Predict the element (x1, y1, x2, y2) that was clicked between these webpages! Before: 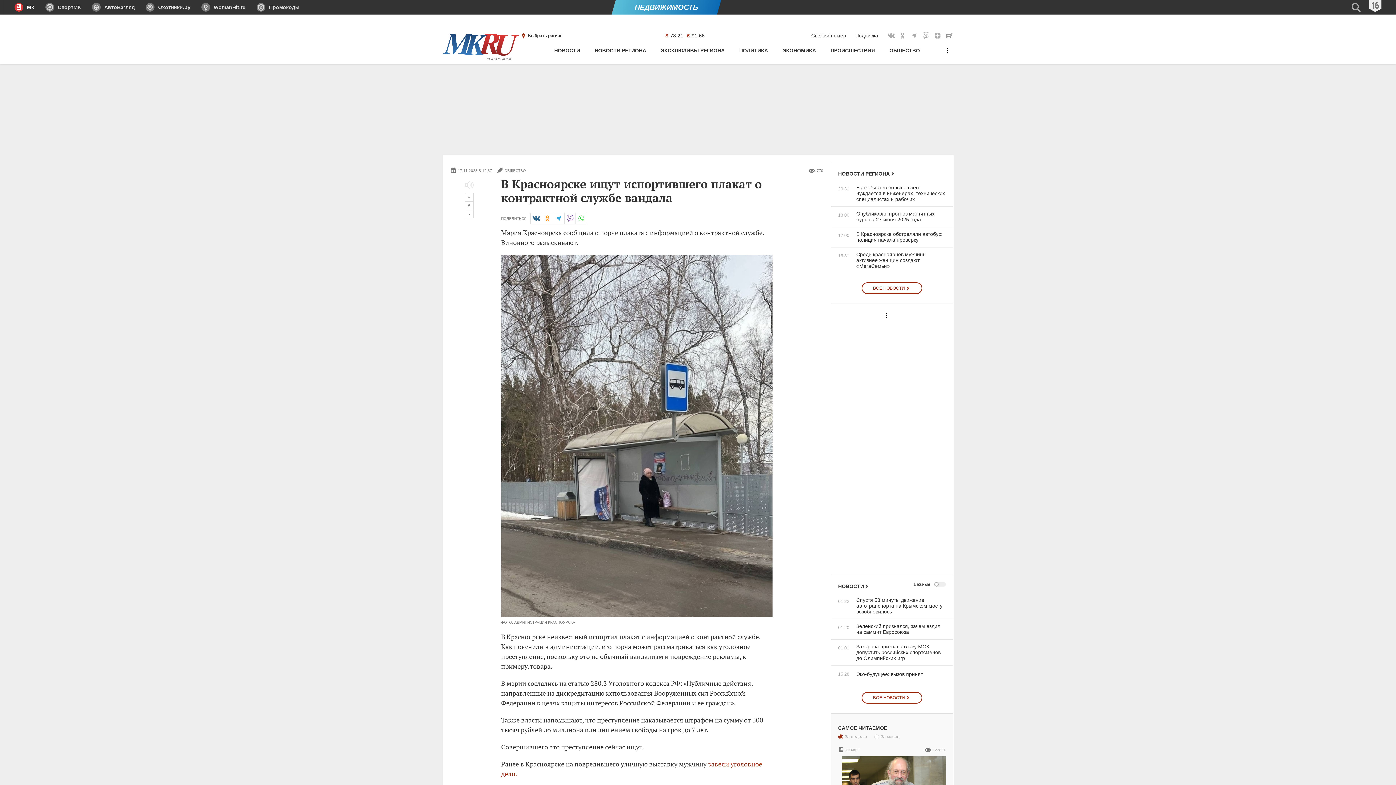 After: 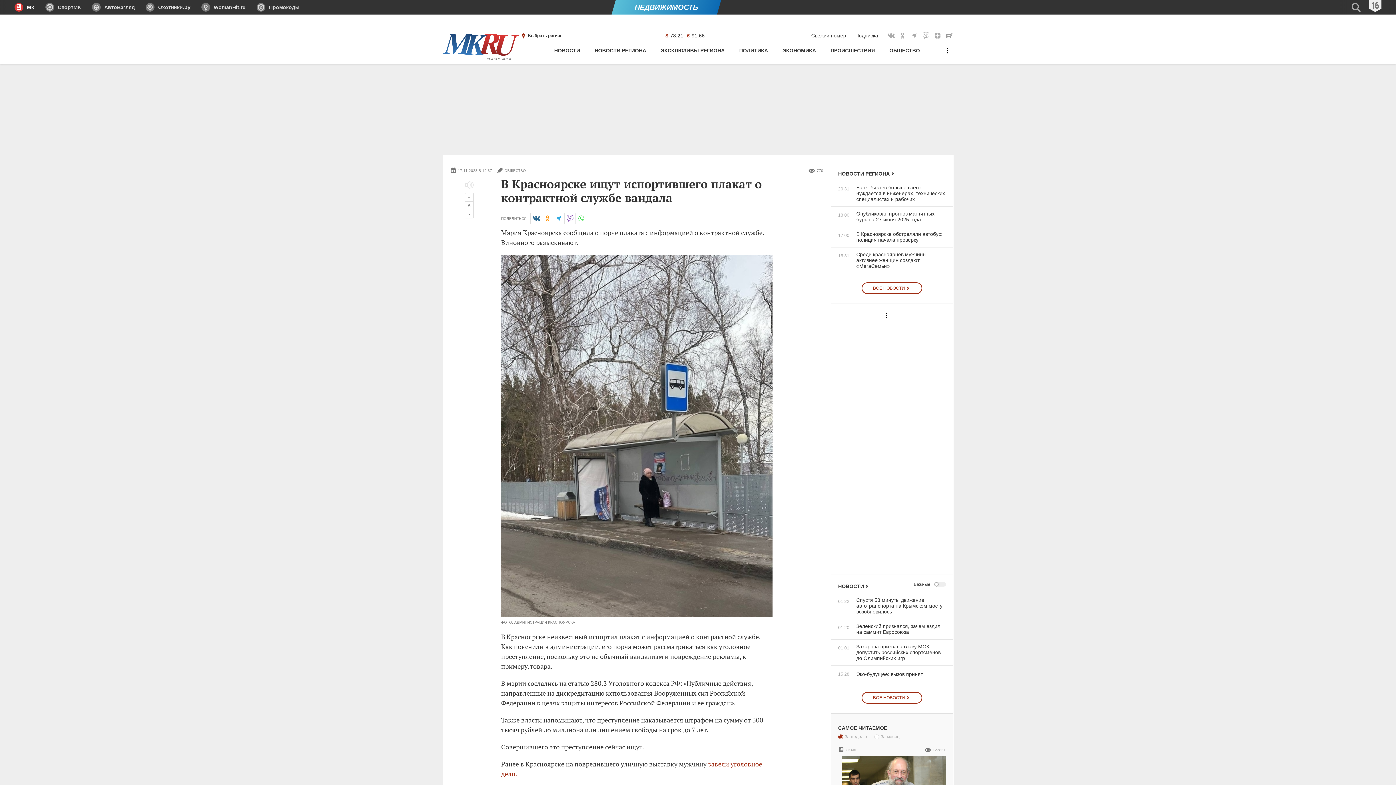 Action: label: Промокоды bbox: (251, 0, 299, 14)